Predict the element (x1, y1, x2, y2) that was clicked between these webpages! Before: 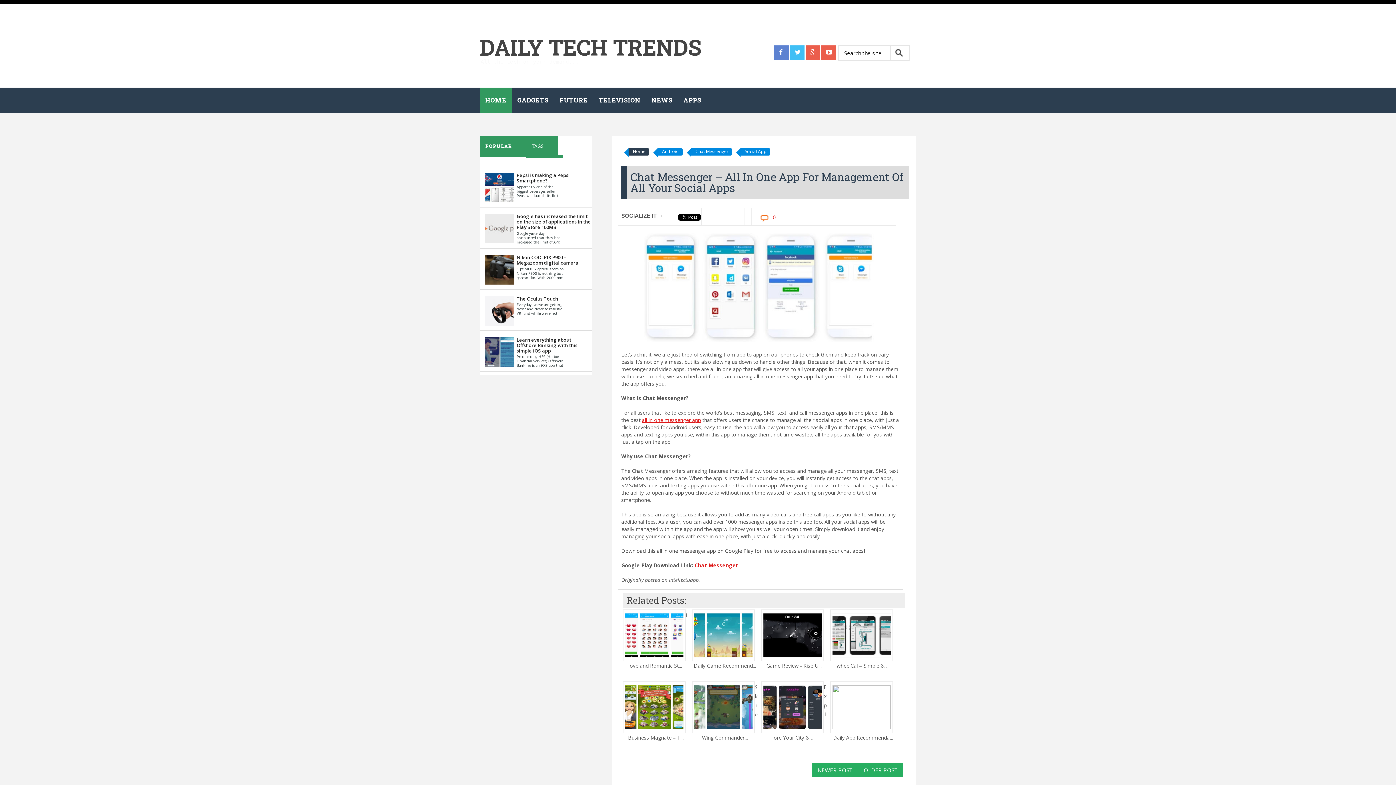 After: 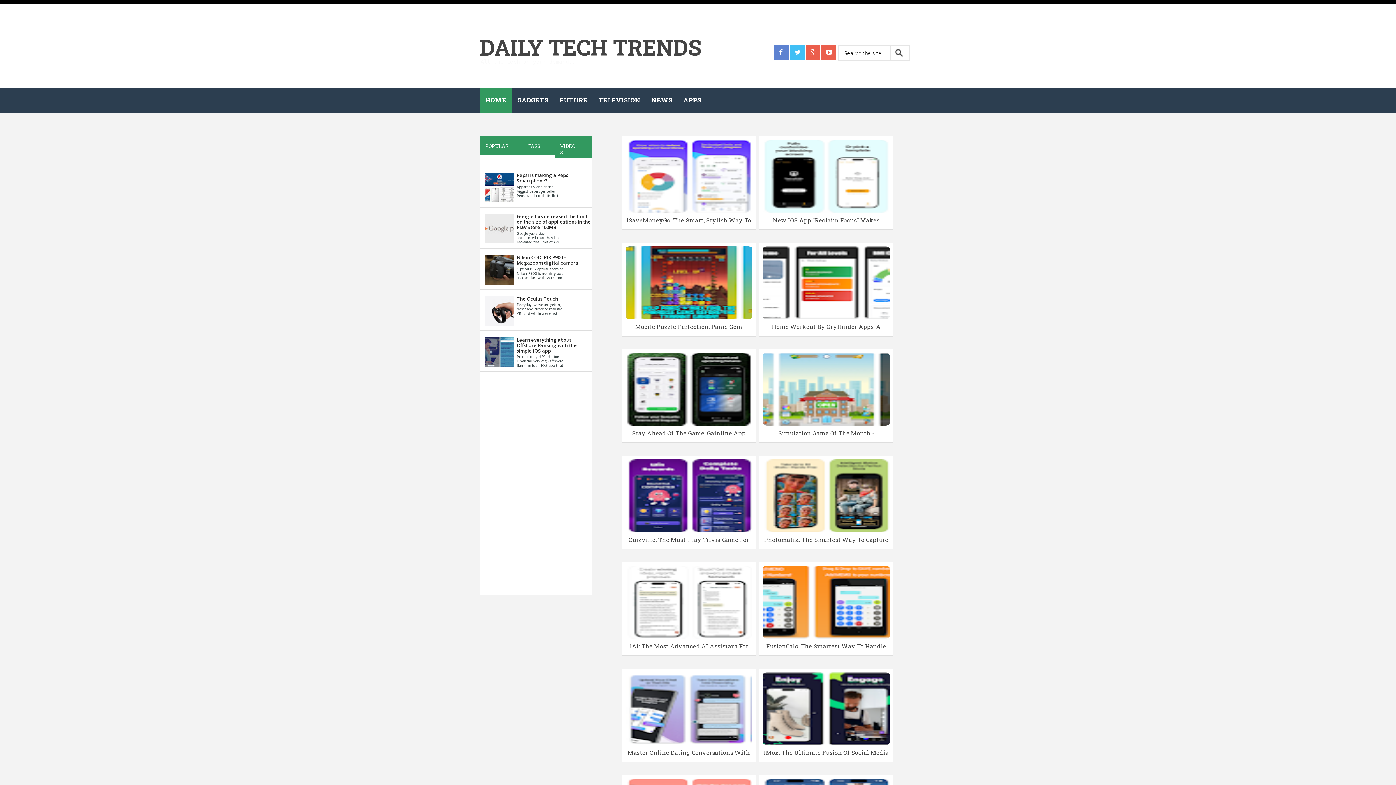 Action: bbox: (480, 32, 701, 61) label: DAILY TECH TRENDS